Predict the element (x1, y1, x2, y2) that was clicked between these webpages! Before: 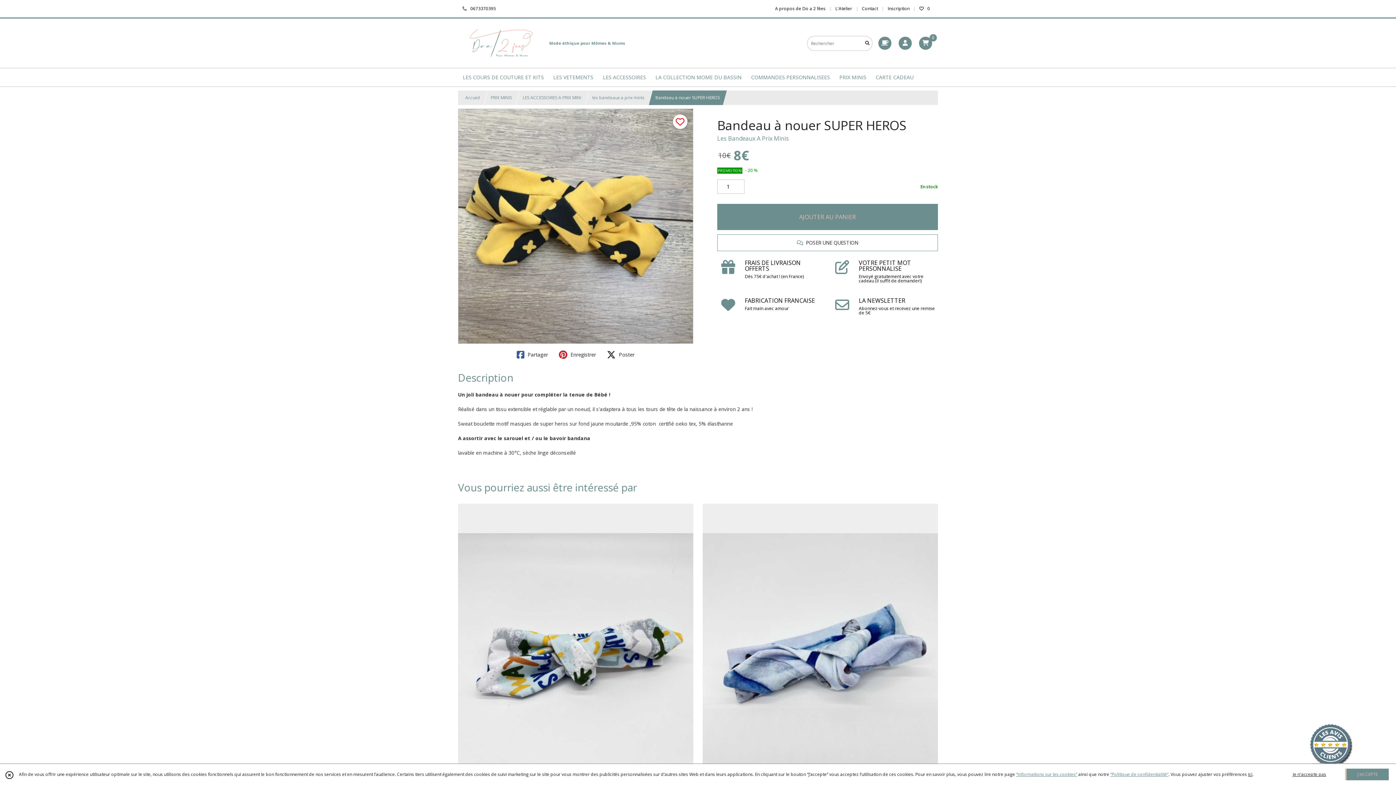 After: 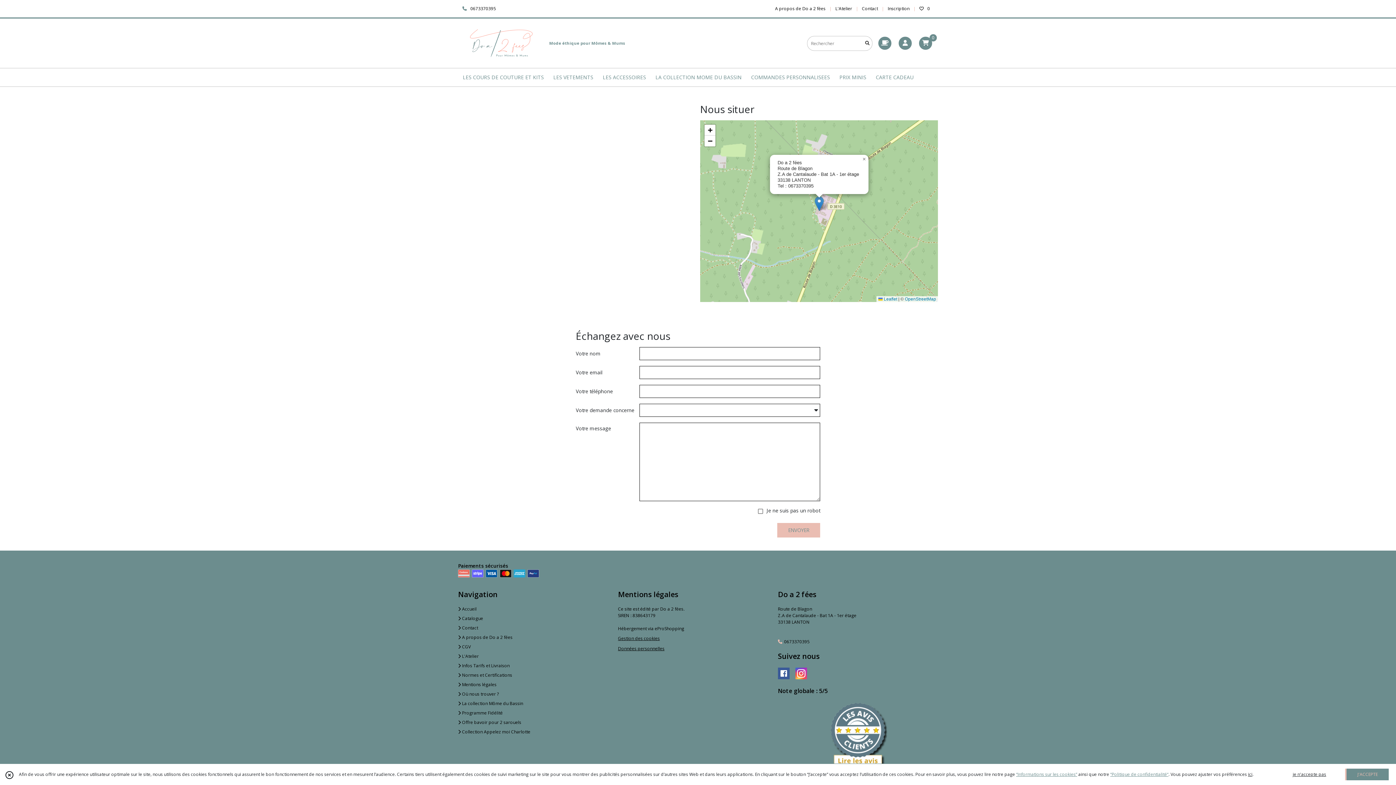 Action: label: Contact bbox: (862, 5, 878, 12)